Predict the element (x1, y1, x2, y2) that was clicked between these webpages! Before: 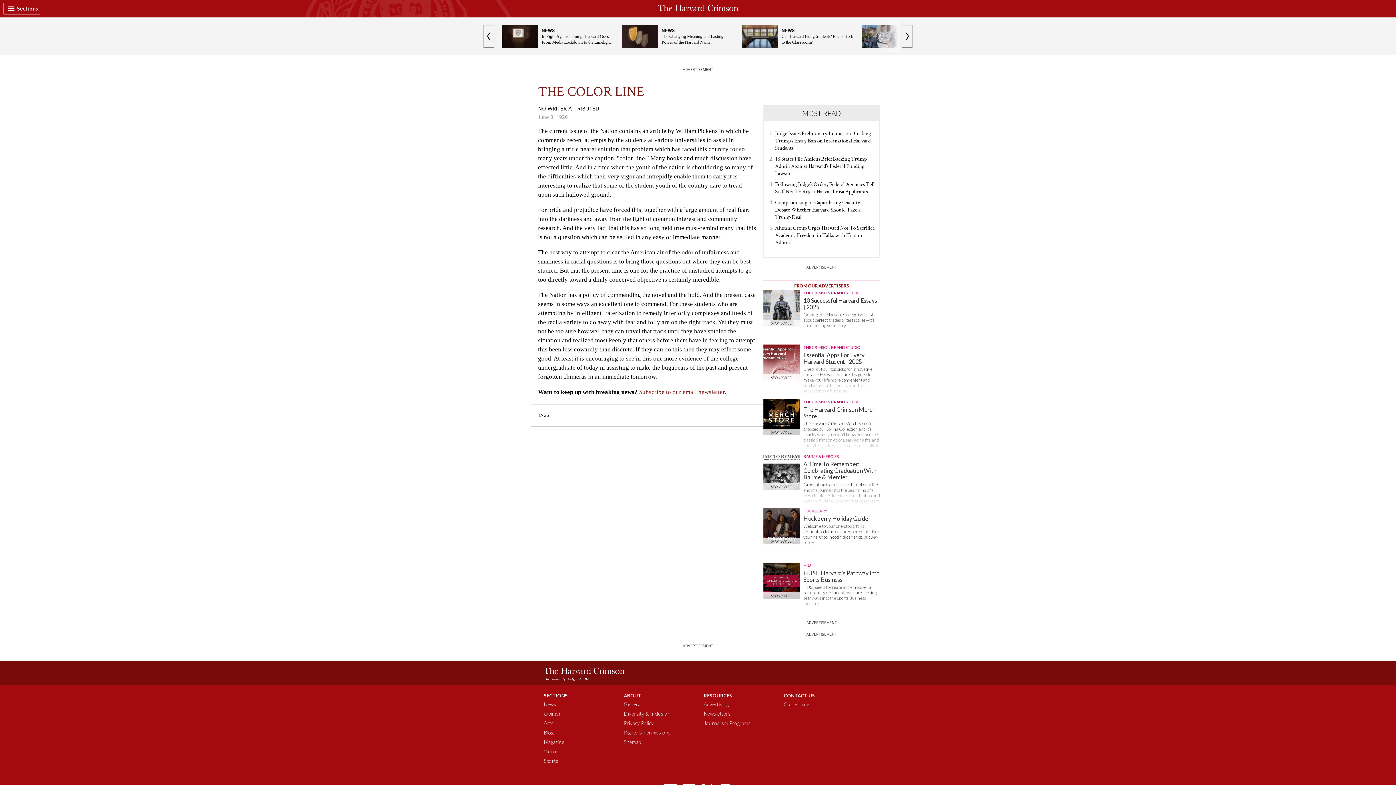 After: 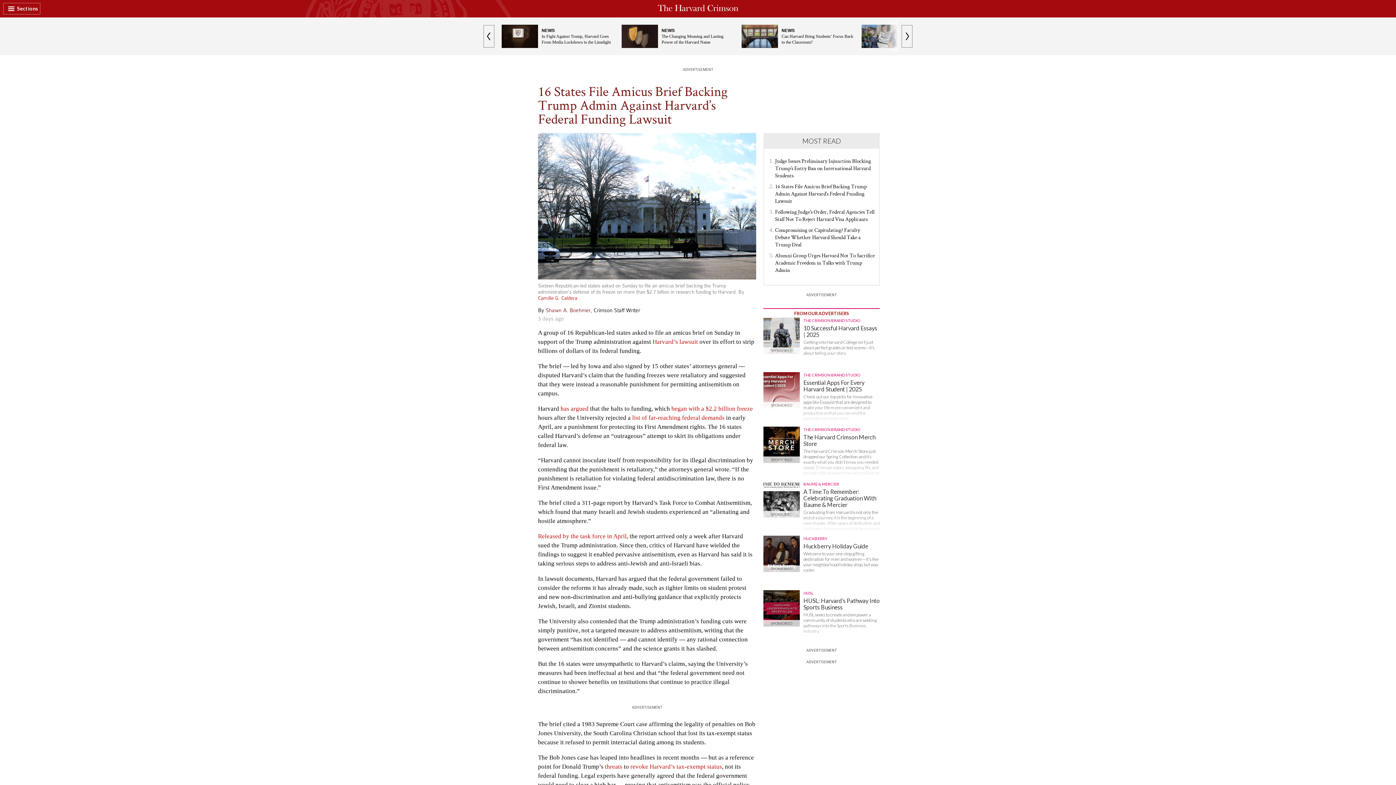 Action: label: 16 States File Amicus Brief Backing Trump Admin Against Harvard’s Federal Funding Lawsuit bbox: (775, 155, 866, 176)